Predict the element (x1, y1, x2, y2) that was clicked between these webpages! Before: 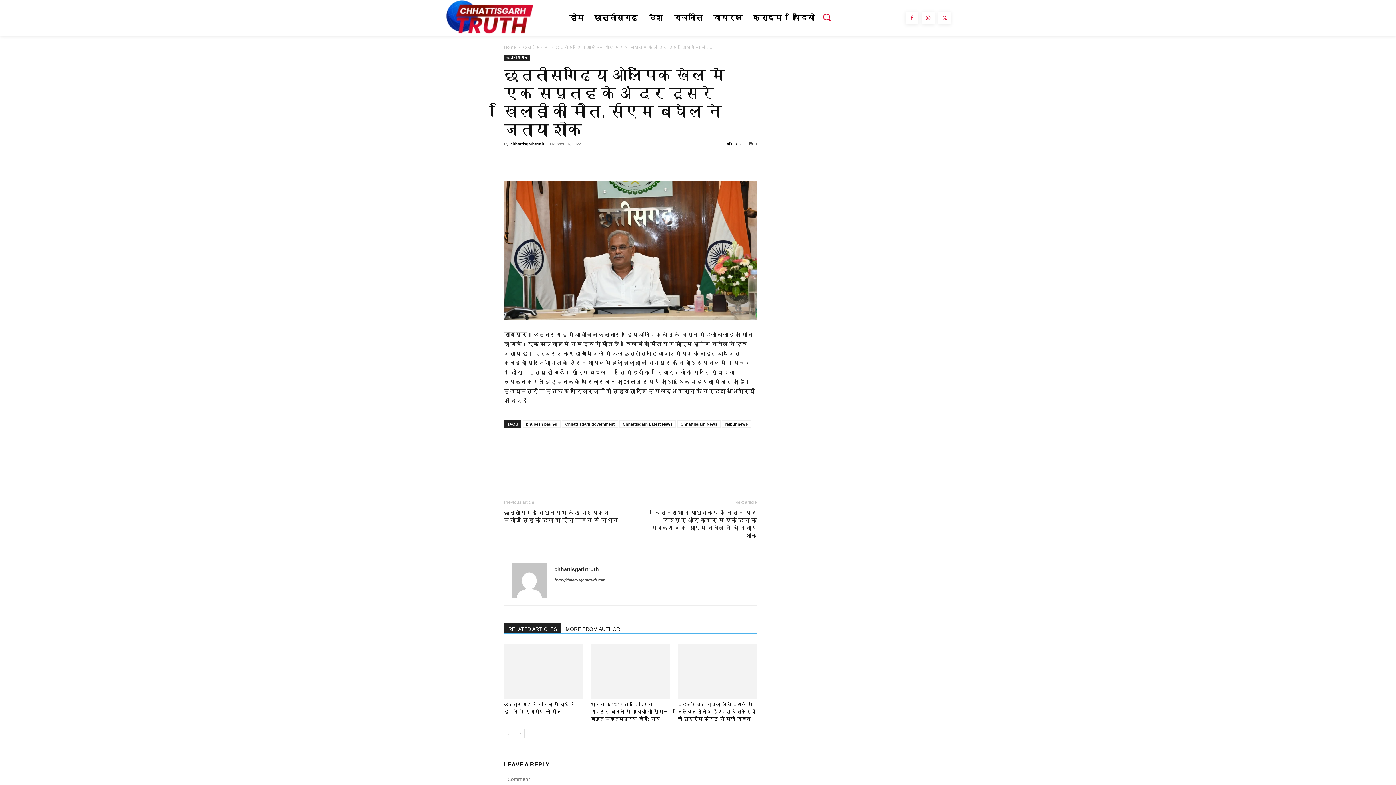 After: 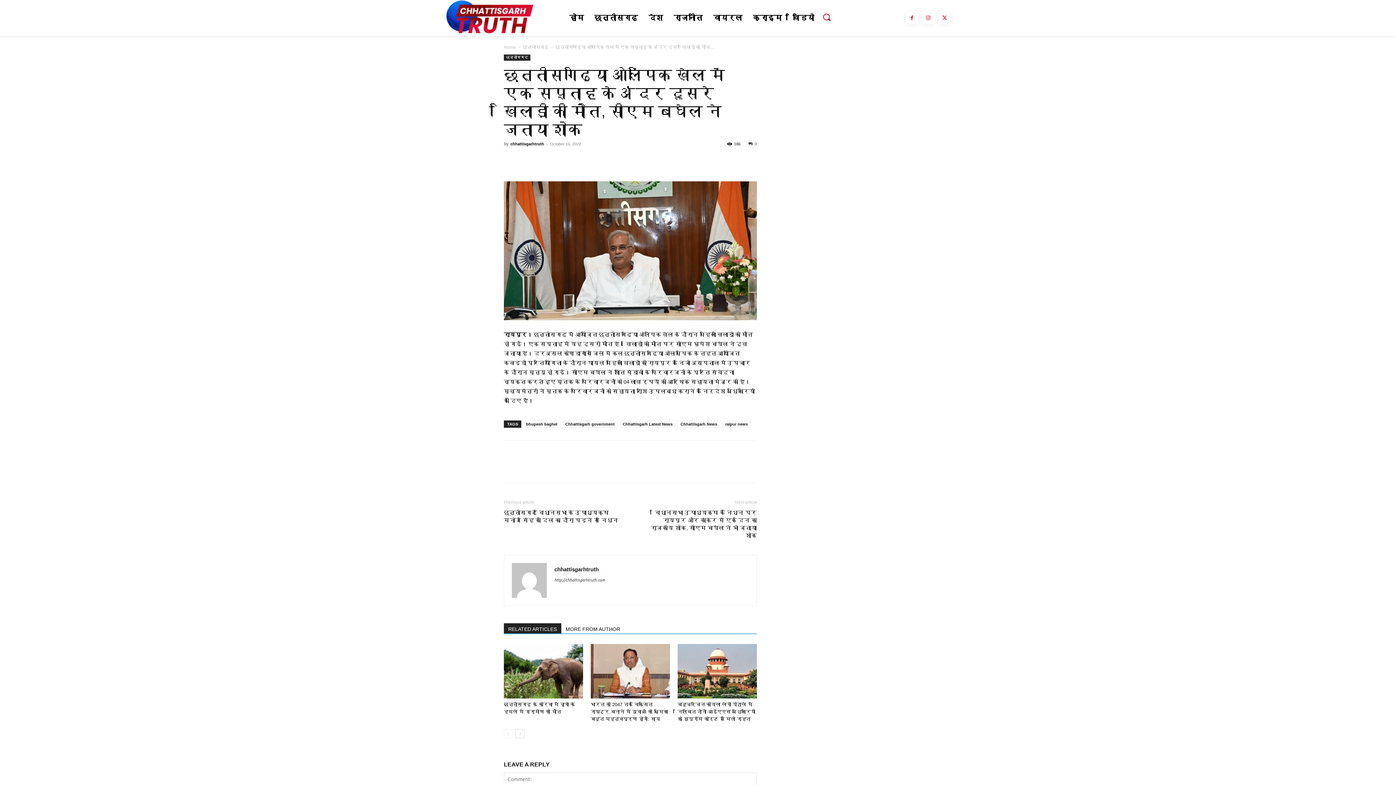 Action: label: MORE FROM AUTHOR bbox: (561, 623, 624, 633)